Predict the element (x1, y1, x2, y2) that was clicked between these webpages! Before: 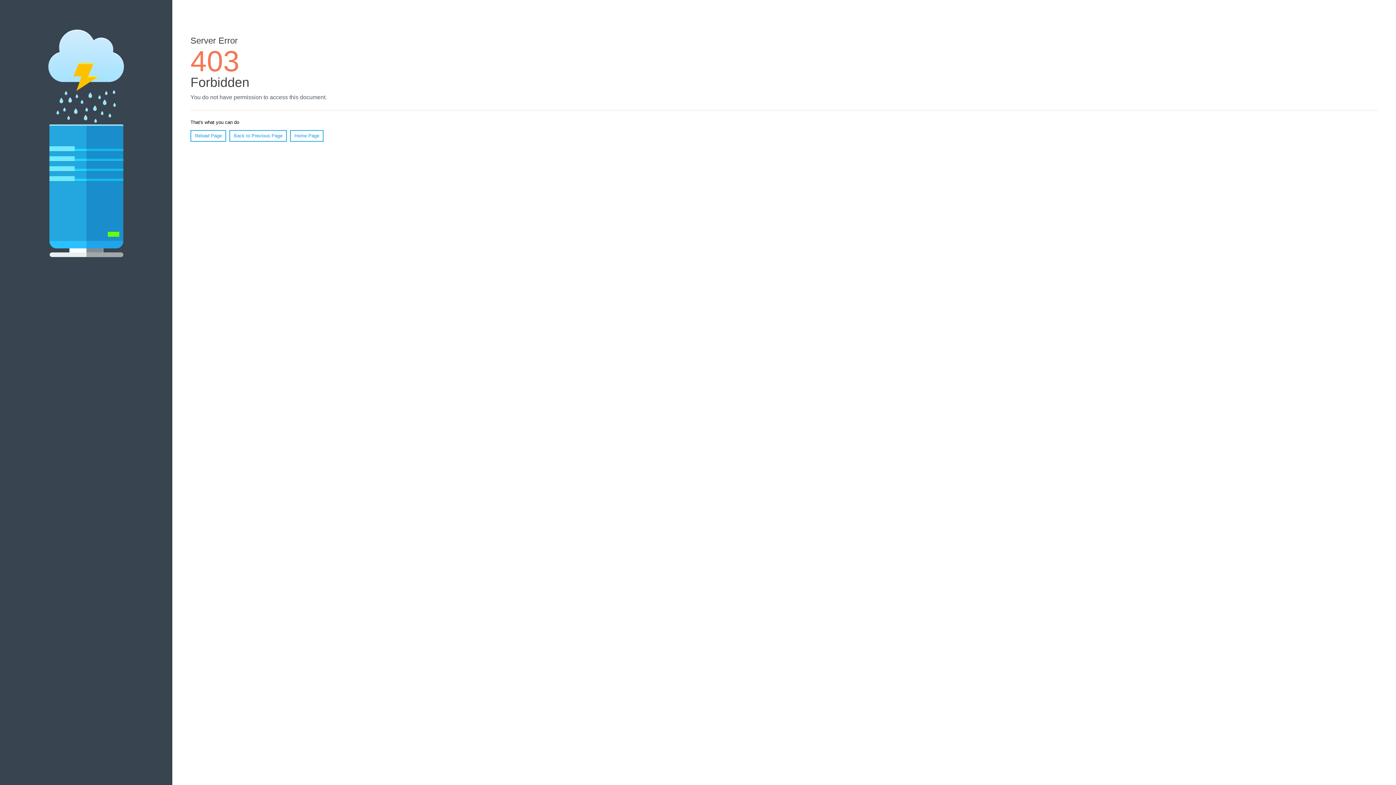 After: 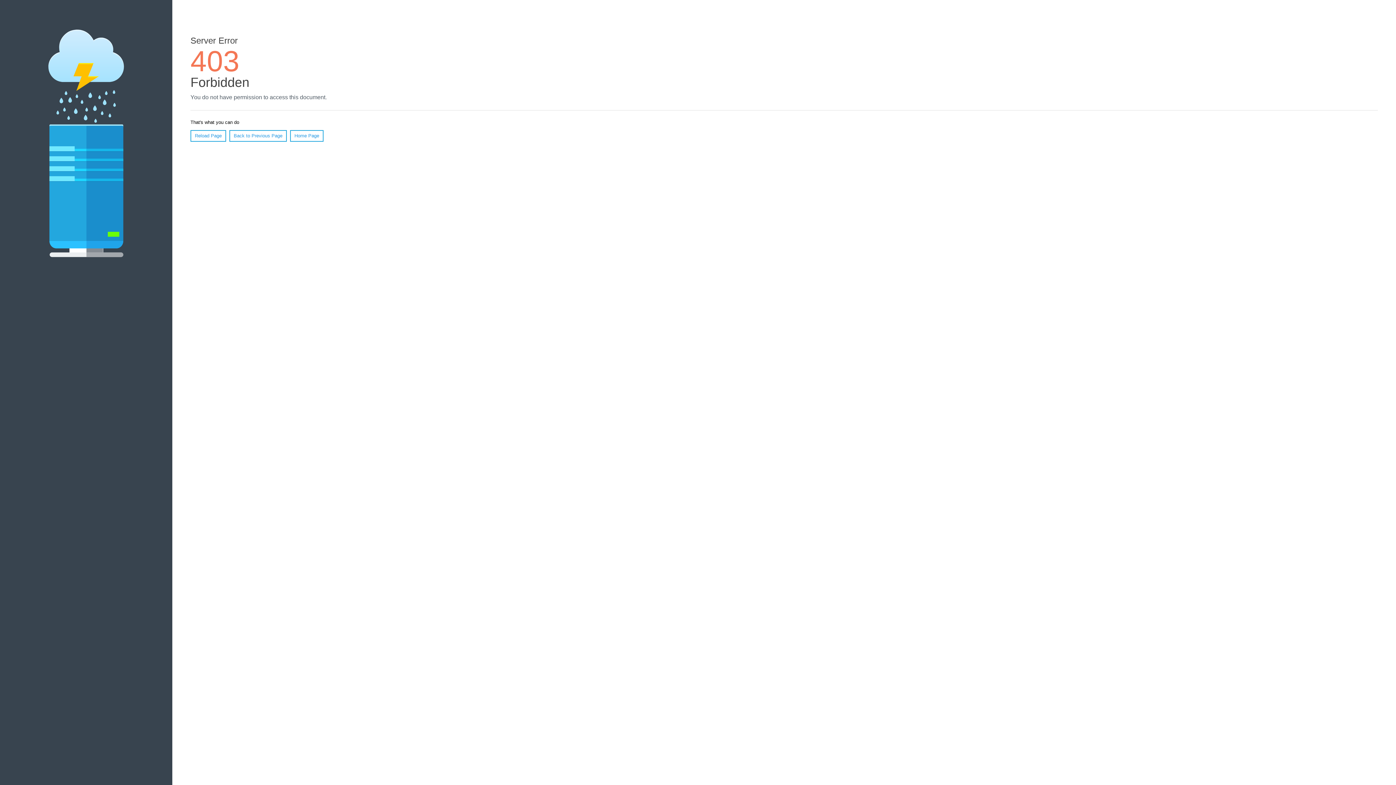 Action: bbox: (290, 130, 323, 141) label: Home Page